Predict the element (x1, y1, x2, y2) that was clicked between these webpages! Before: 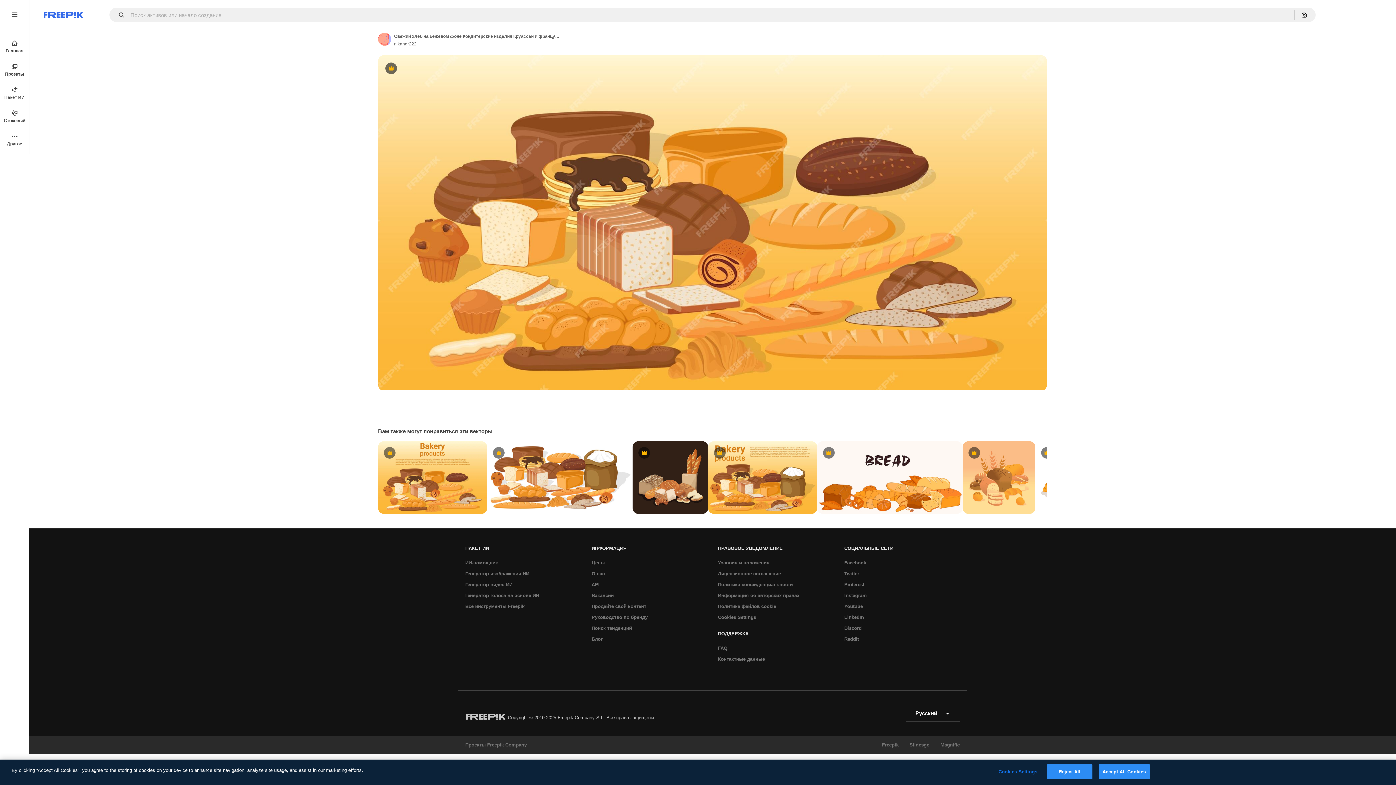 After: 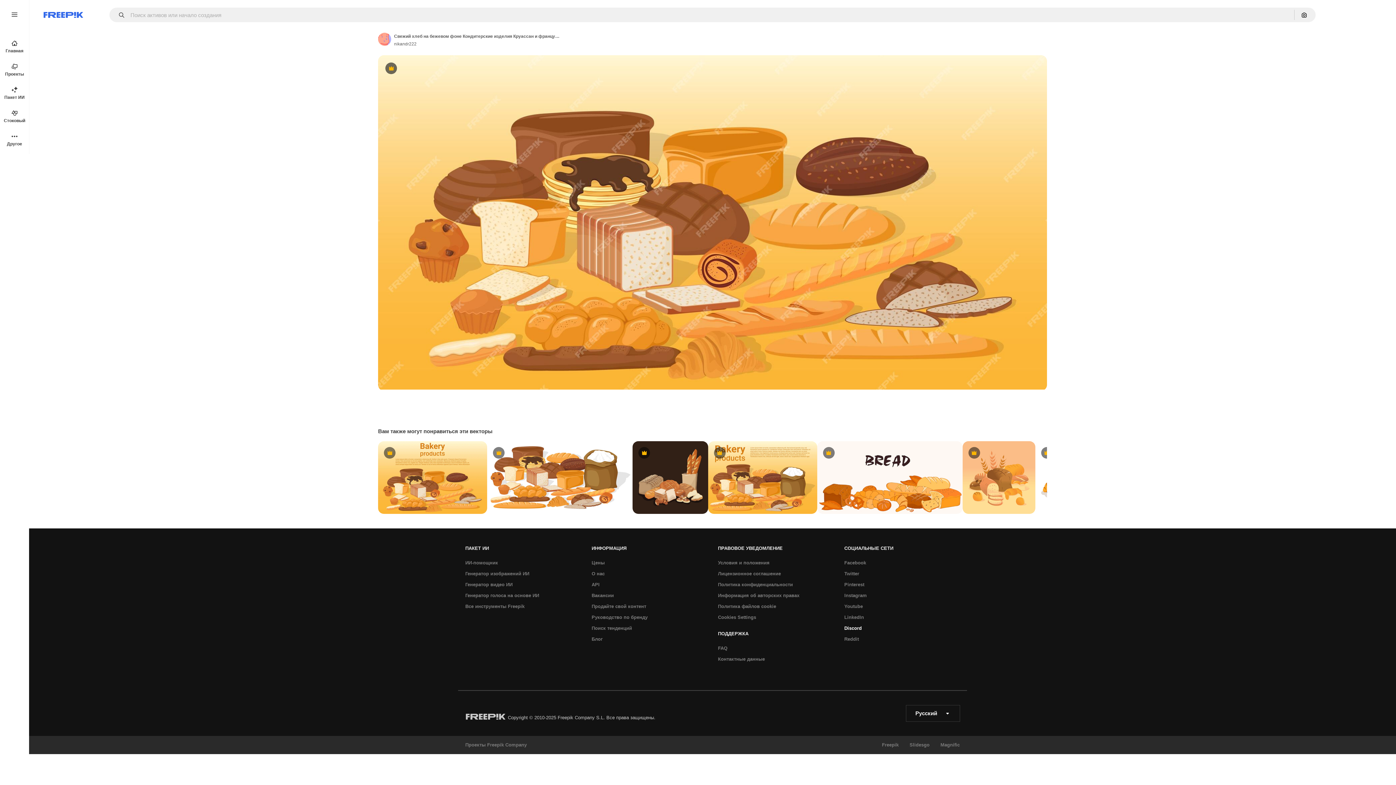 Action: bbox: (840, 623, 865, 634) label: Discord